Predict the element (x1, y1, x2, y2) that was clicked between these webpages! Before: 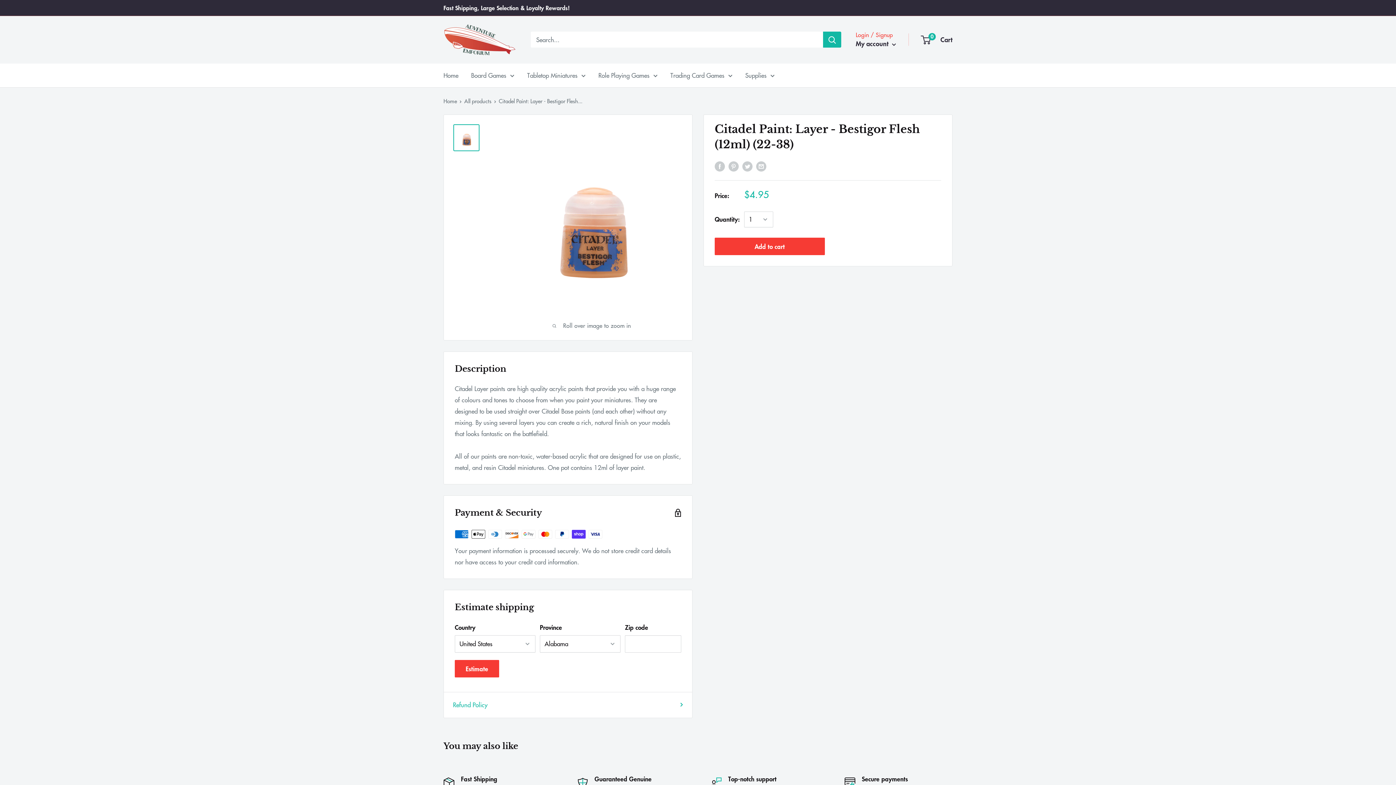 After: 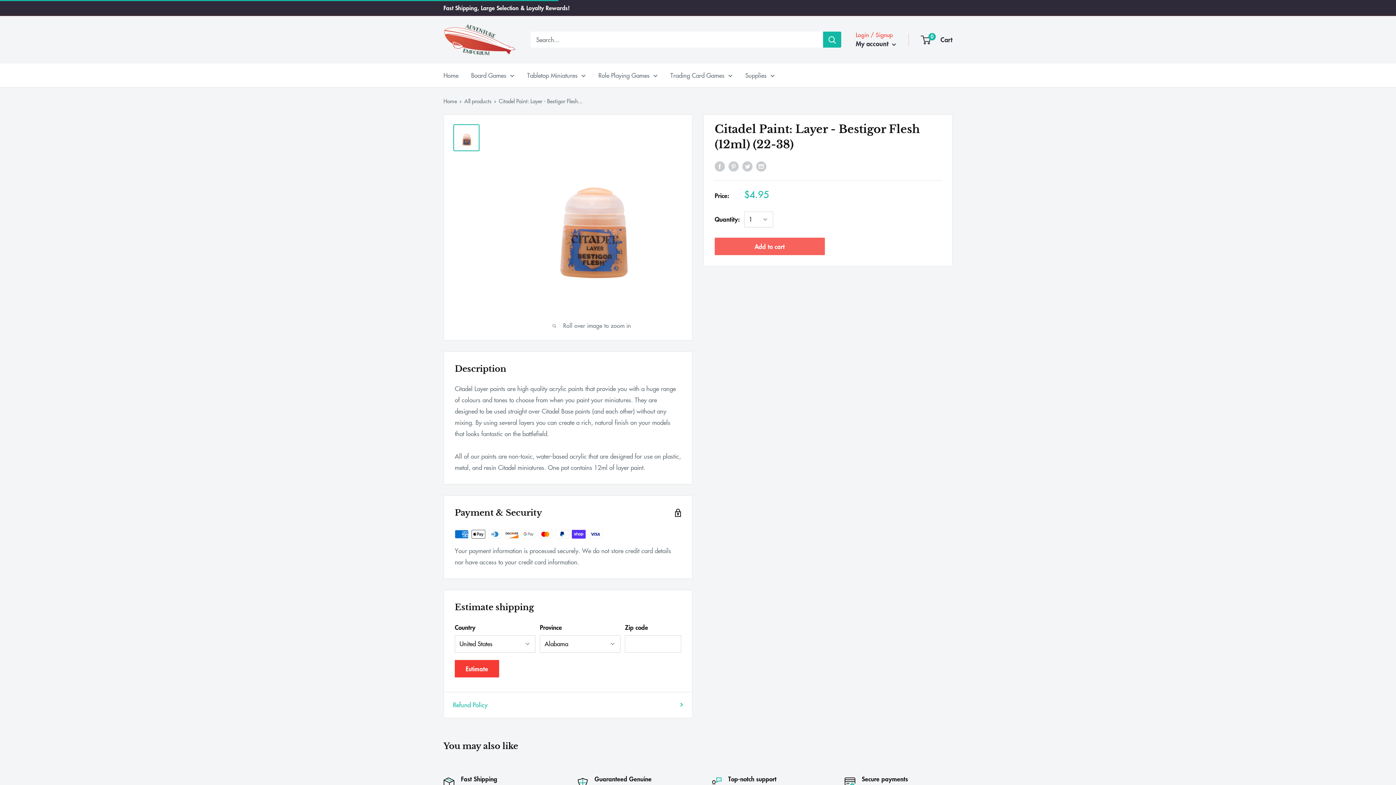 Action: bbox: (714, 237, 824, 255) label: Add to cart